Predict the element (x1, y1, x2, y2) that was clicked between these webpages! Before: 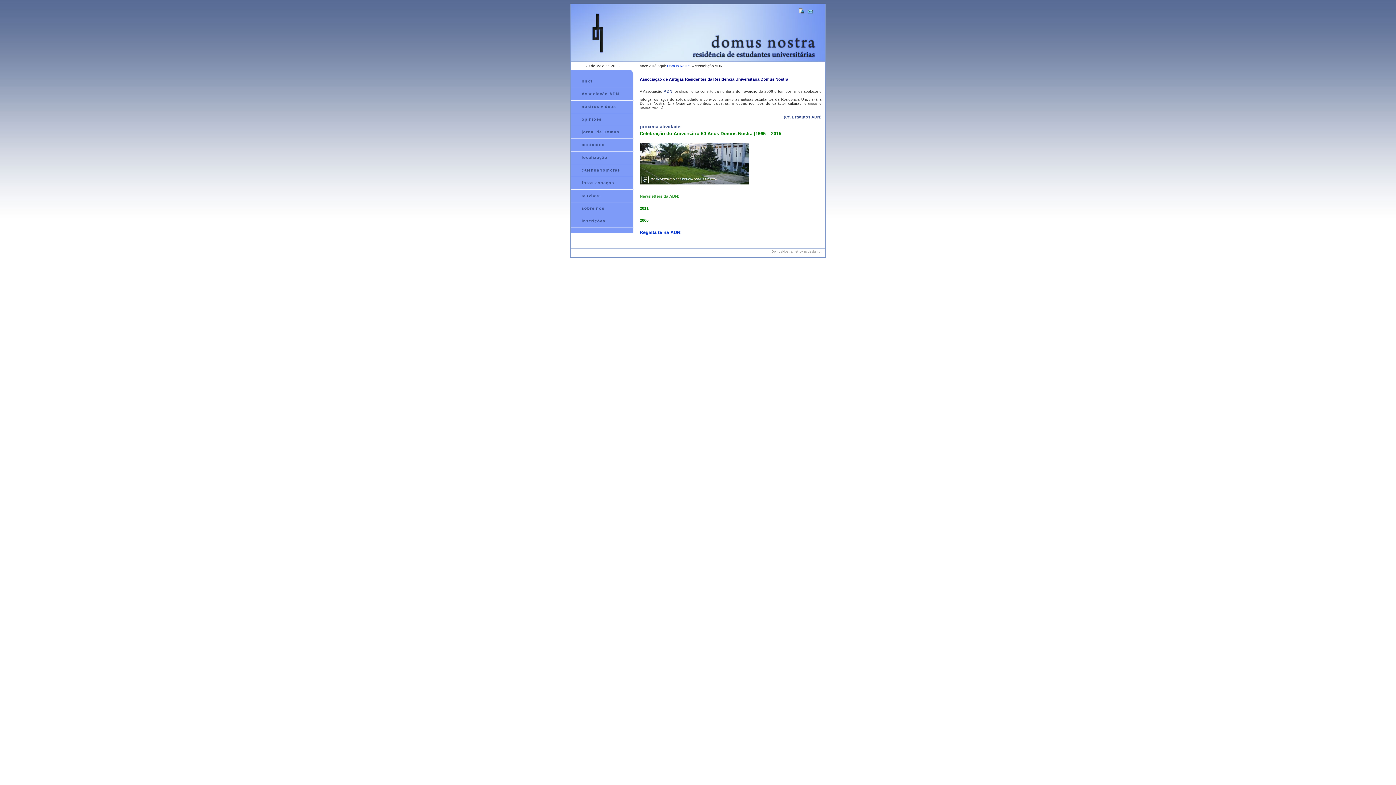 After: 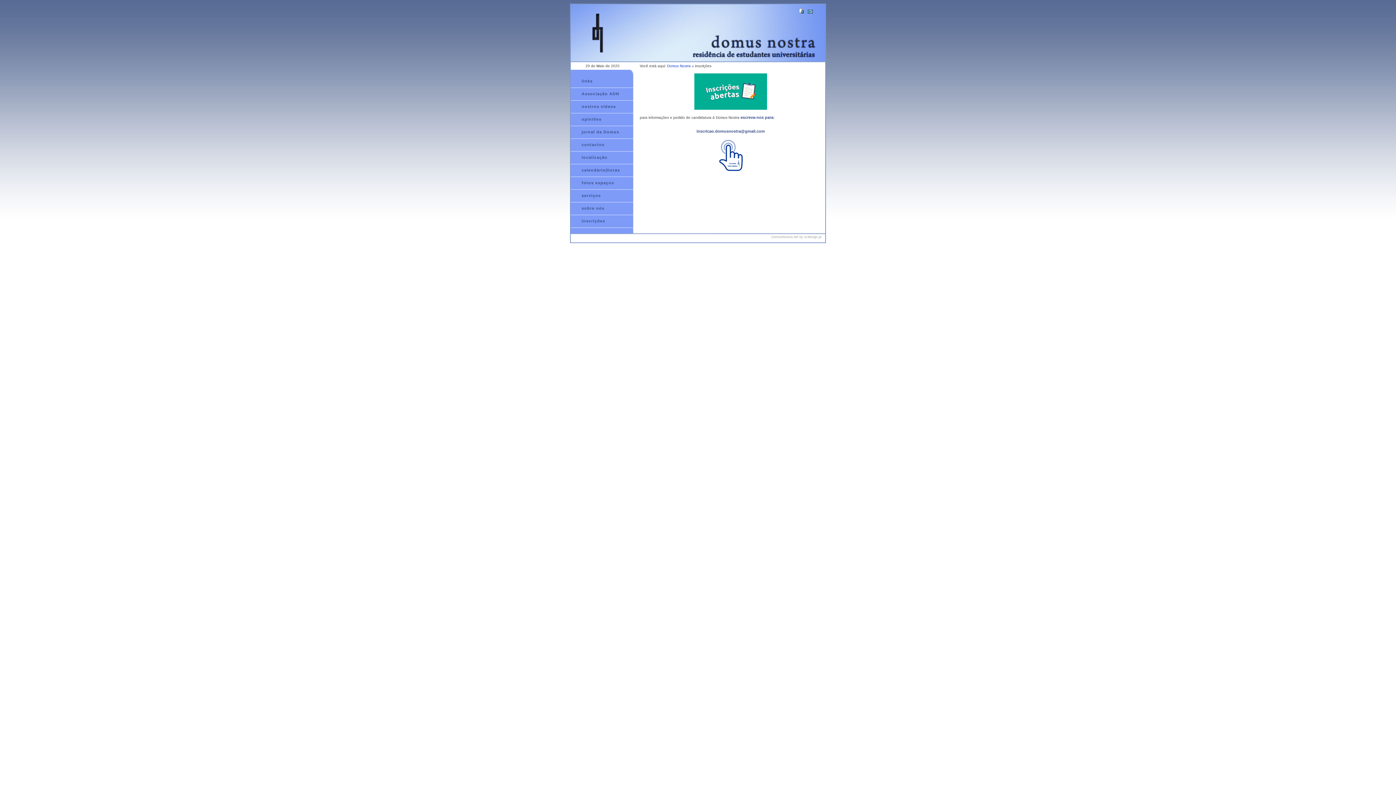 Action: bbox: (570, 215, 634, 227) label: inscrições